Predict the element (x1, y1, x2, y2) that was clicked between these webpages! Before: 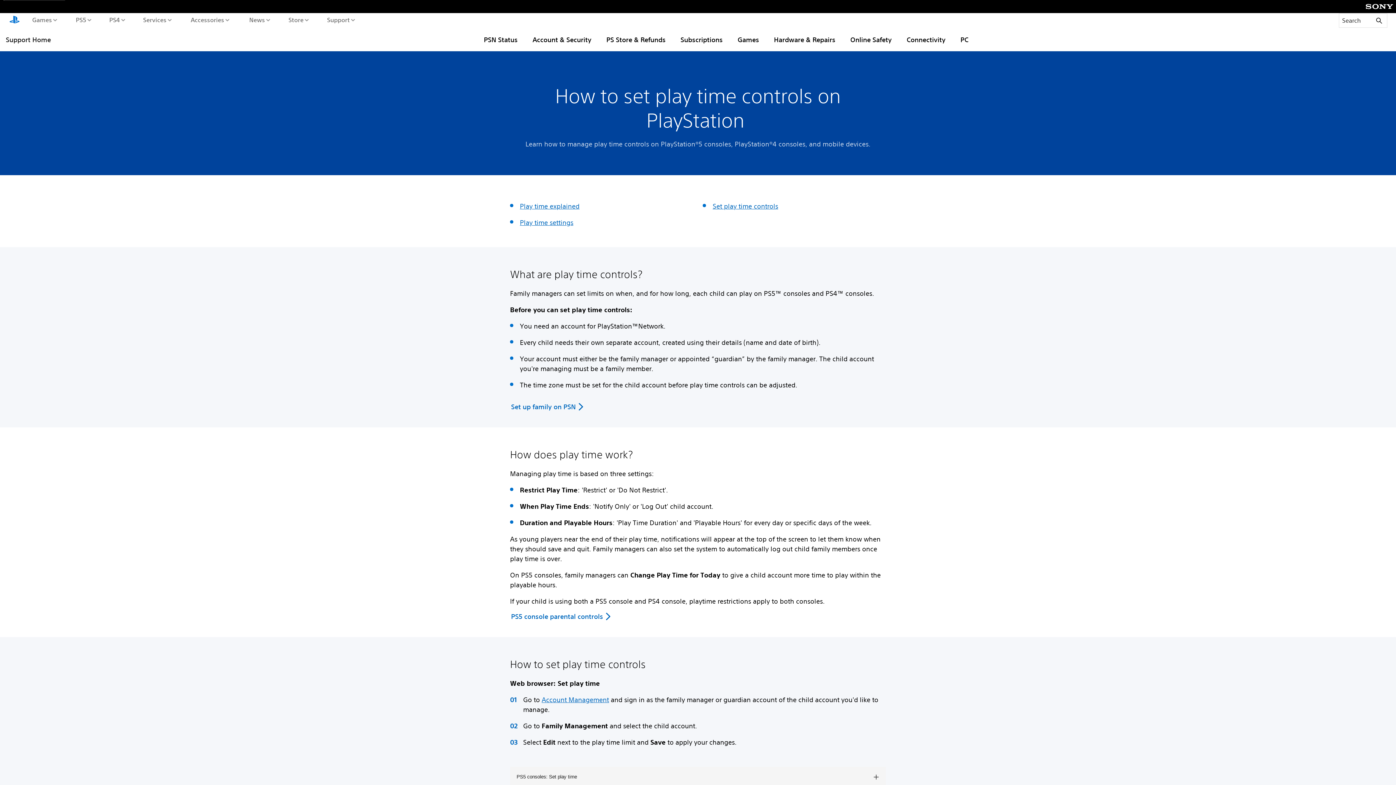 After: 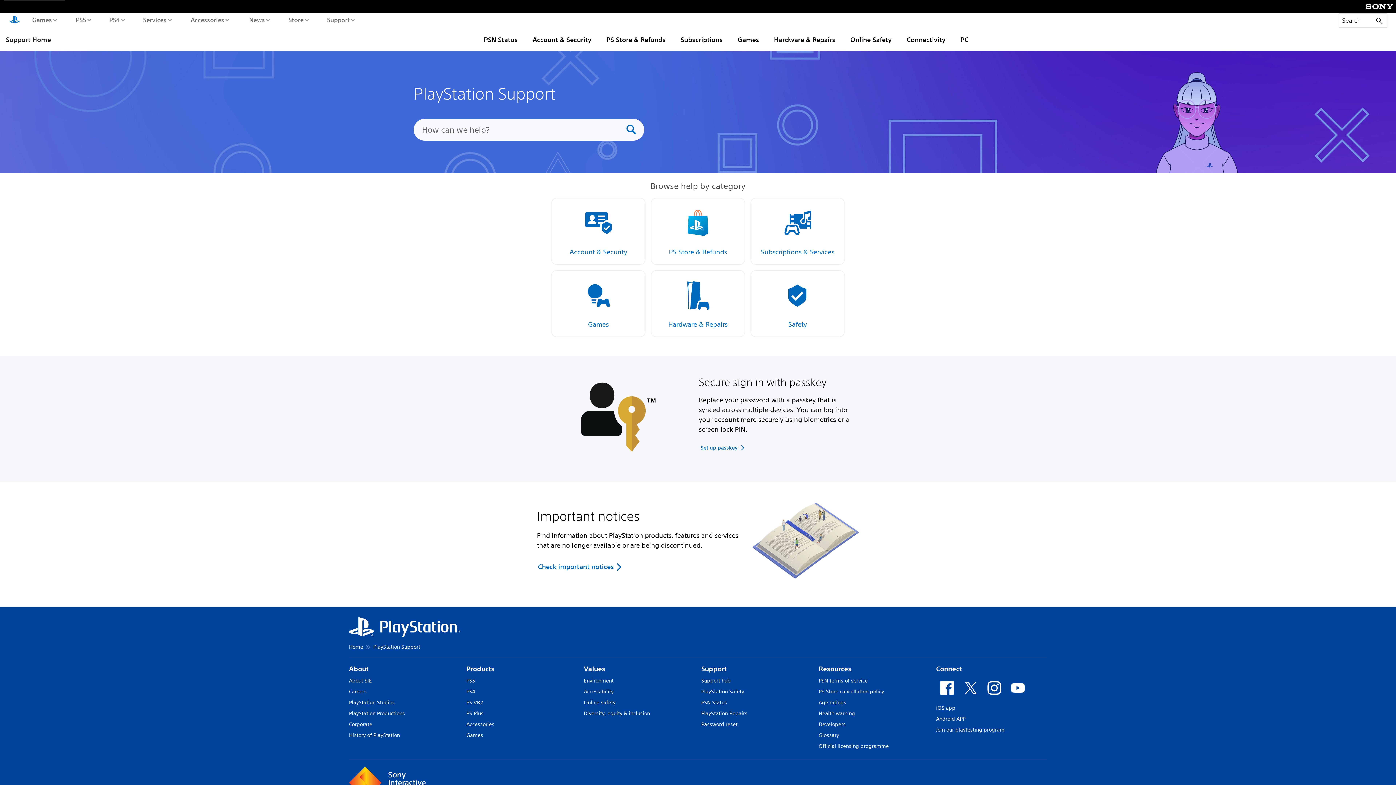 Action: bbox: (5, 35, 50, 43) label: Support Home